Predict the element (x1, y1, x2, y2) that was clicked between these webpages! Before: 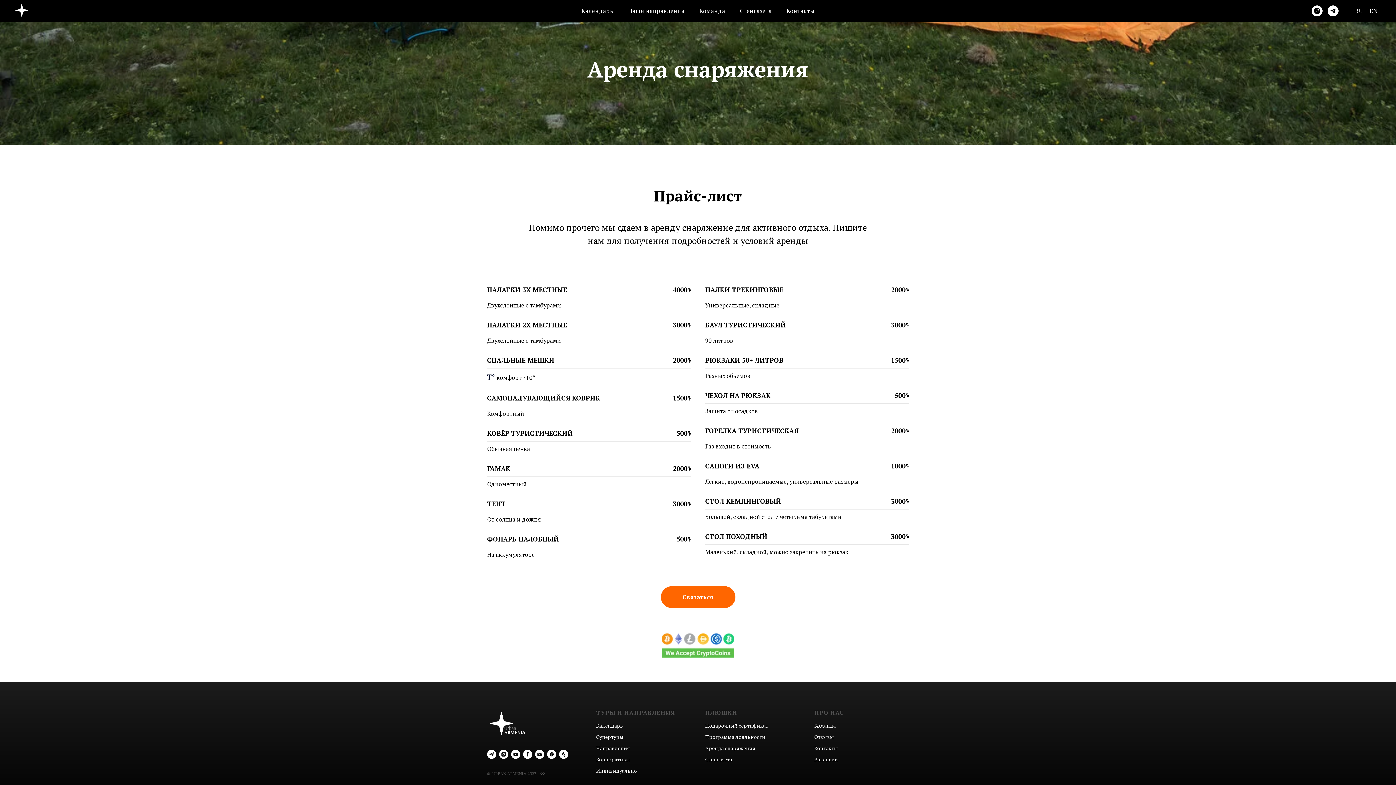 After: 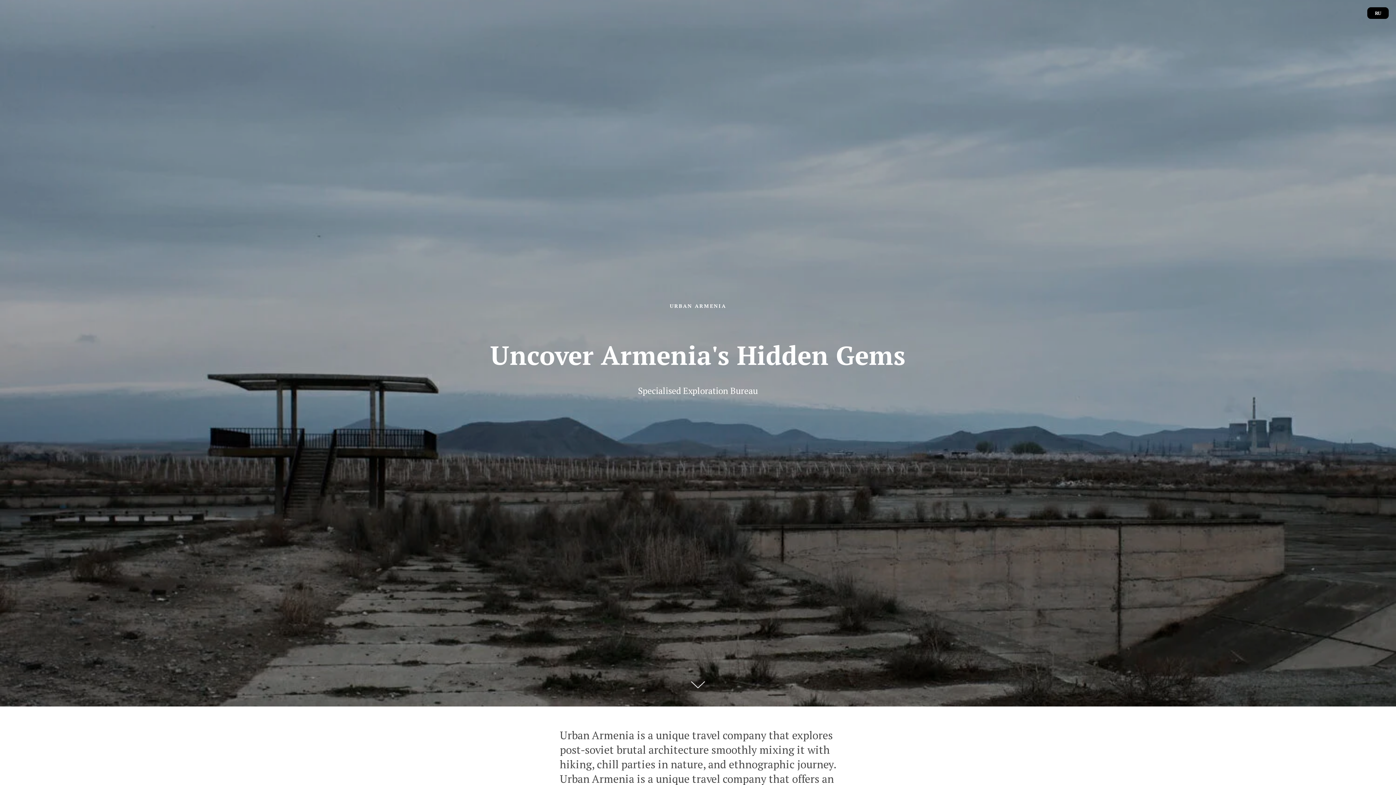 Action: label: EN bbox: (1370, 6, 1378, 14)